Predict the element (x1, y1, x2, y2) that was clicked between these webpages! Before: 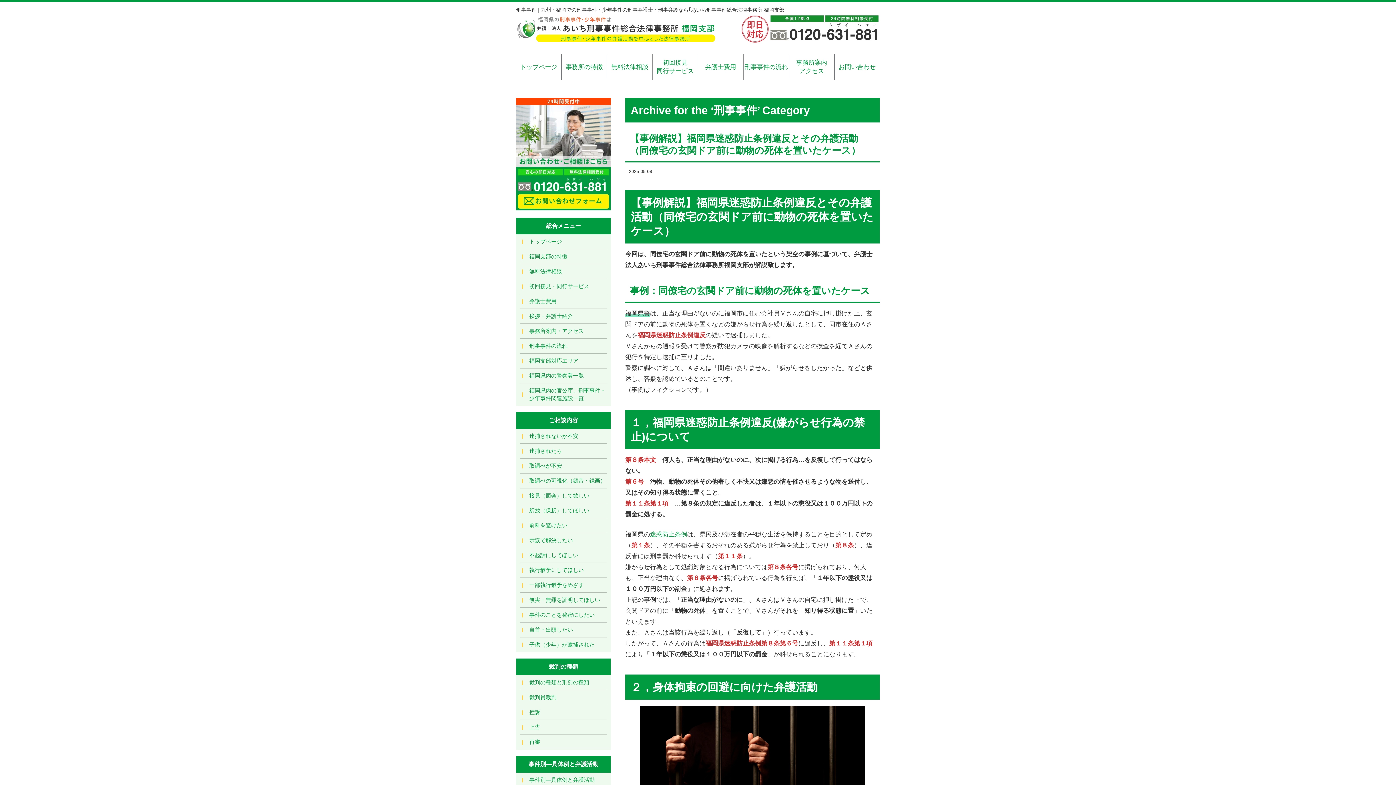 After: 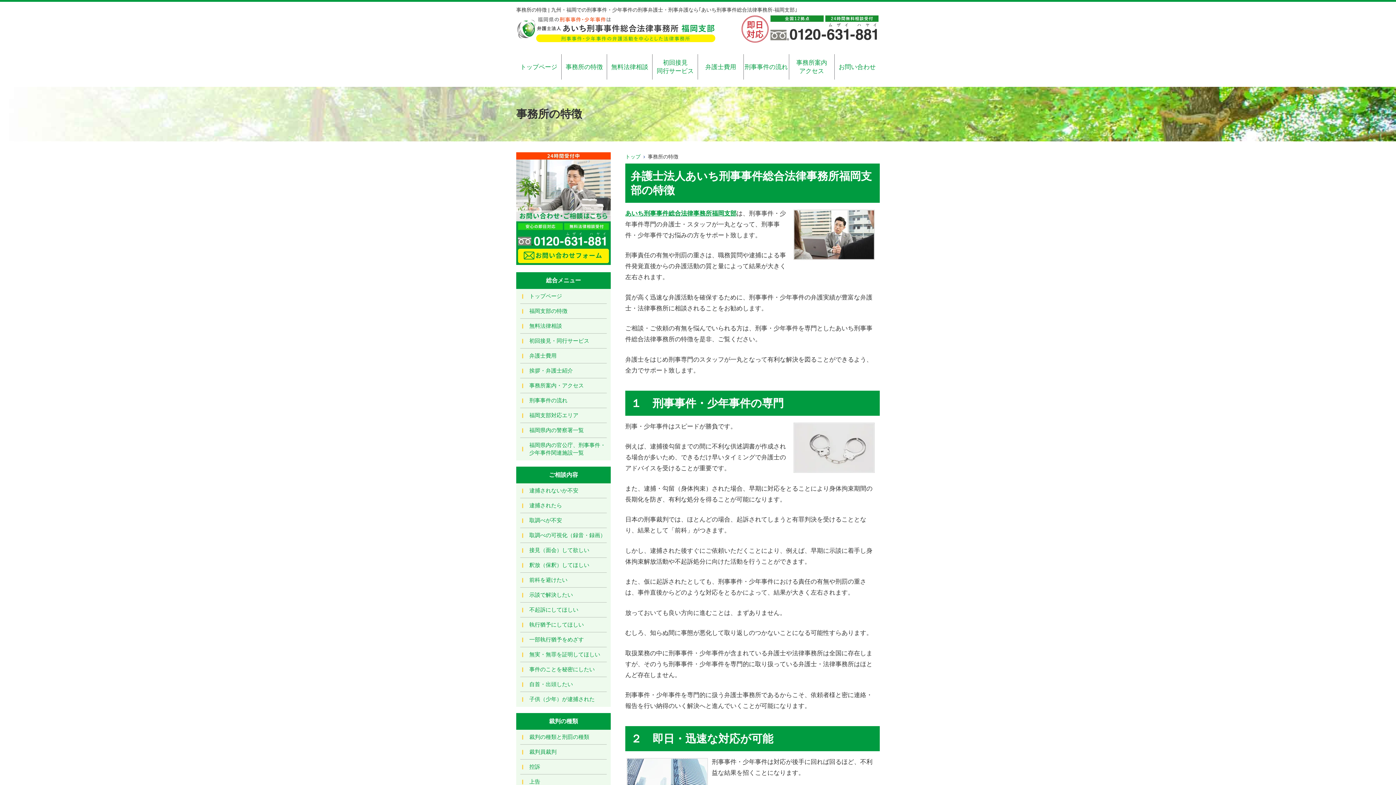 Action: bbox: (561, 54, 606, 79) label: 事務所の特徴